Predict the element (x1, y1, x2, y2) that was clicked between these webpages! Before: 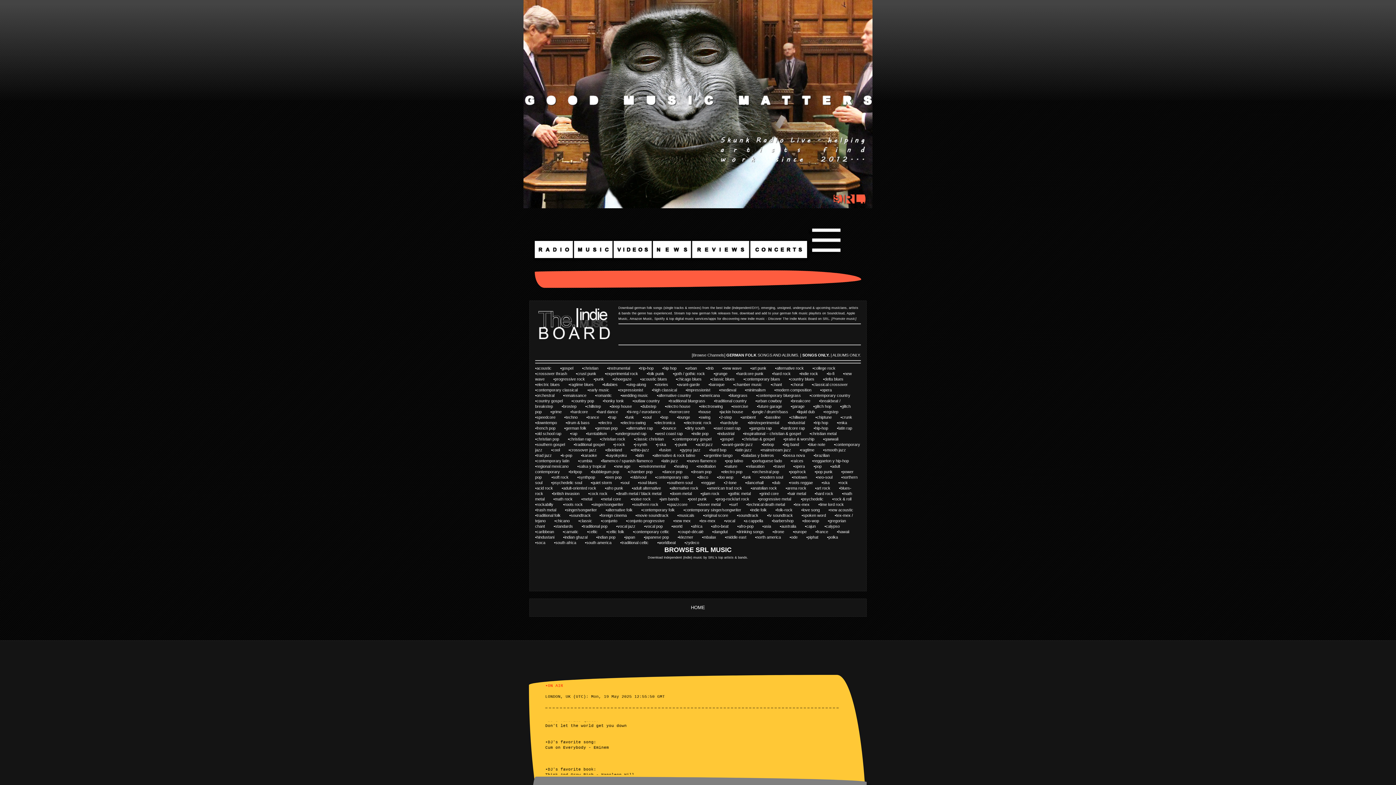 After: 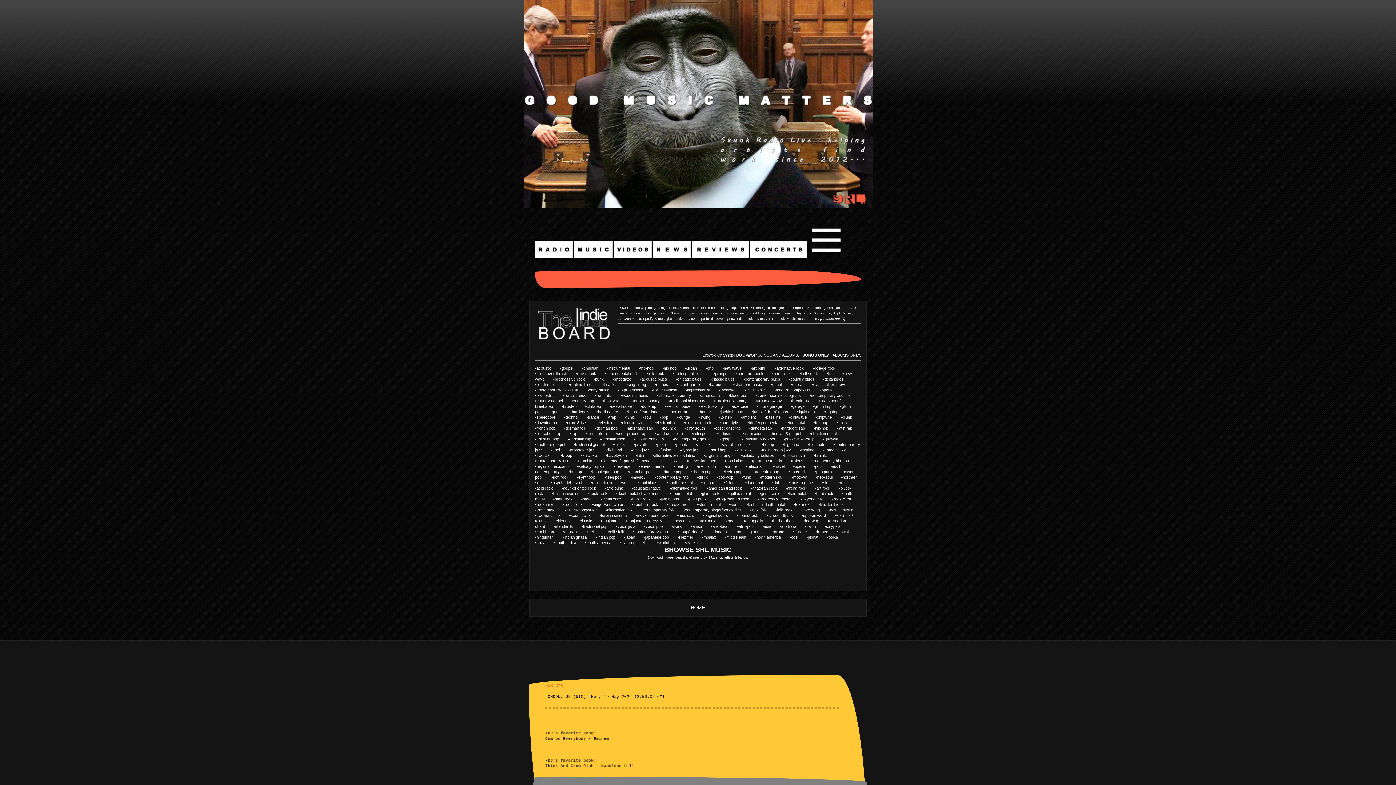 Action: bbox: (718, 475, 733, 479) label: doo wop